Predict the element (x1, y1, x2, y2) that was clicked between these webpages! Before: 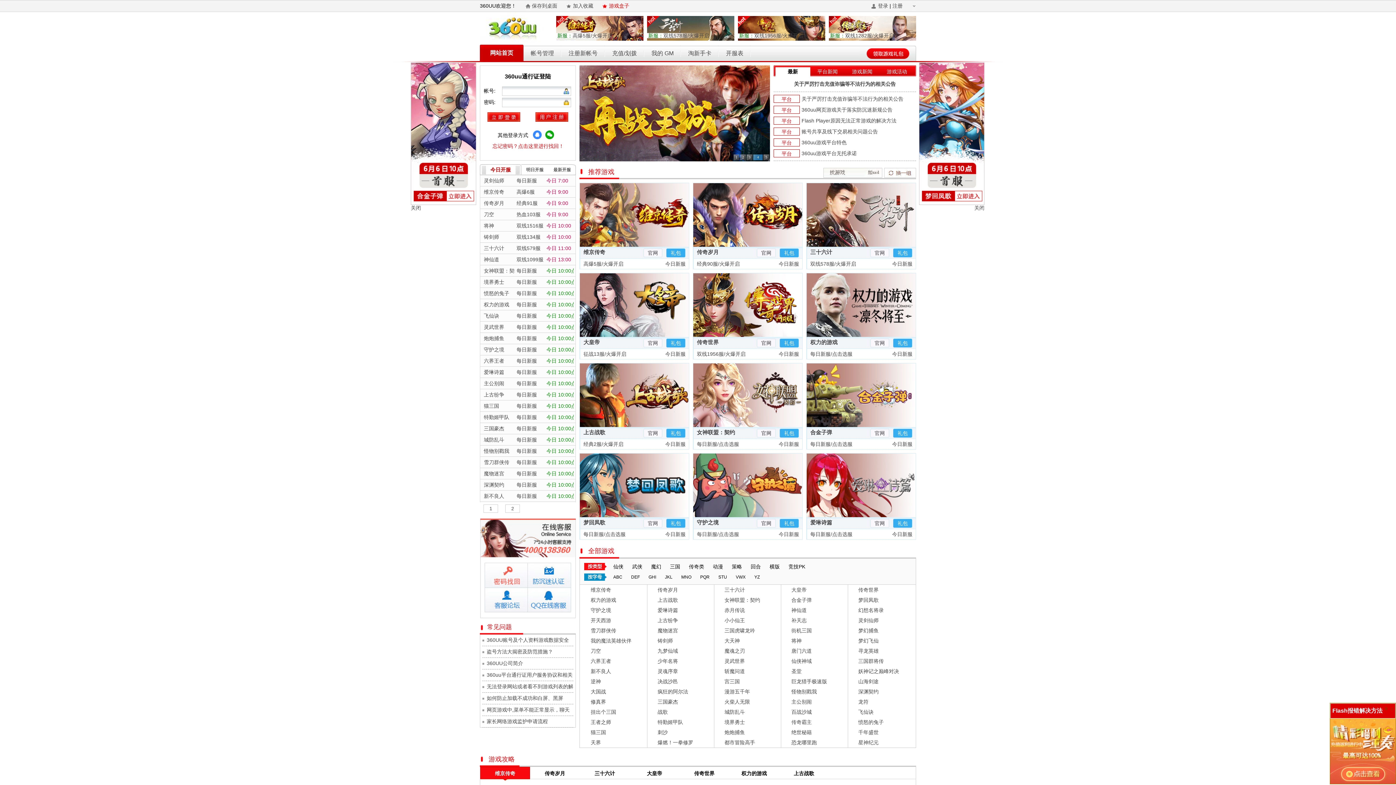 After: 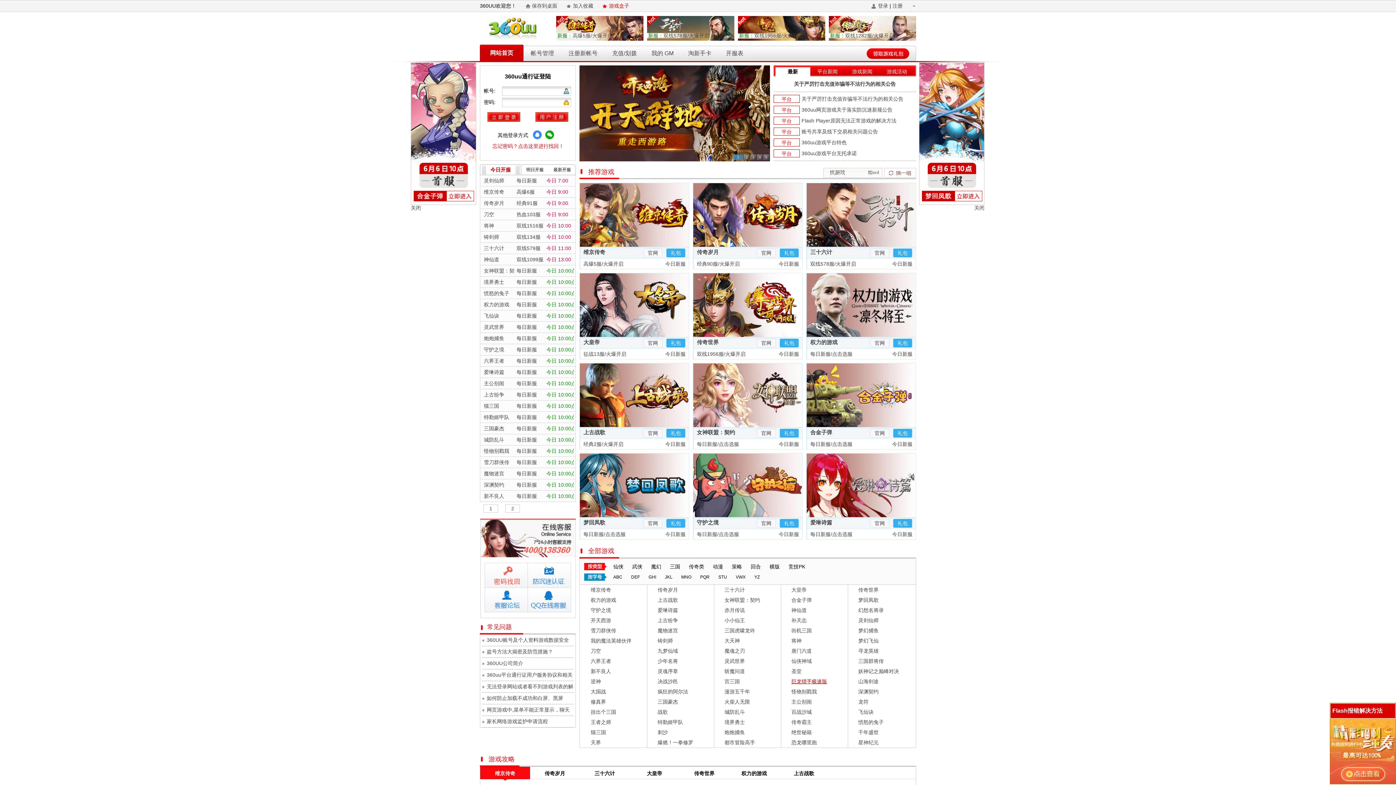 Action: label: 巨龙猎手极速版 bbox: (791, 678, 827, 684)